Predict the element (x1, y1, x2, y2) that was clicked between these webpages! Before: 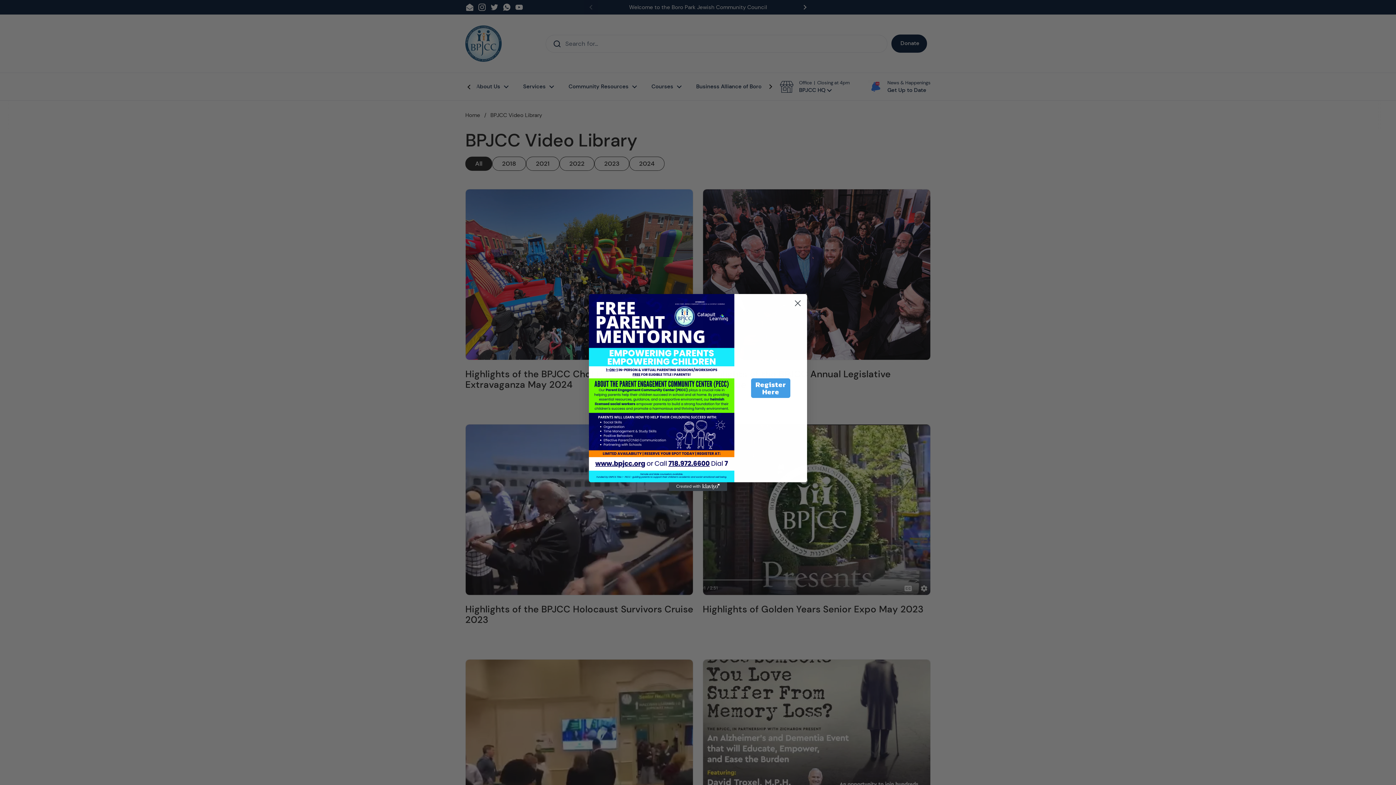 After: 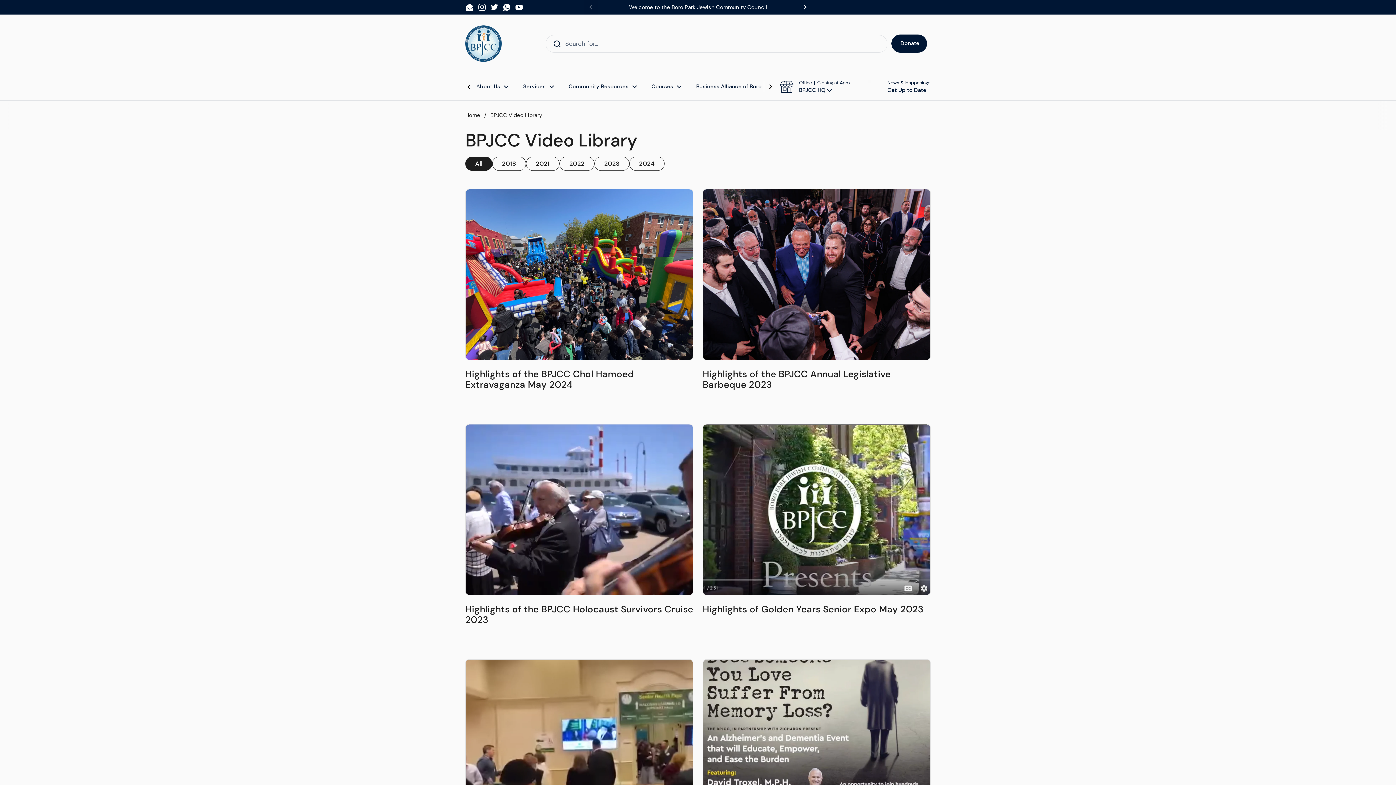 Action: label: Close dialog bbox: (791, 297, 804, 309)